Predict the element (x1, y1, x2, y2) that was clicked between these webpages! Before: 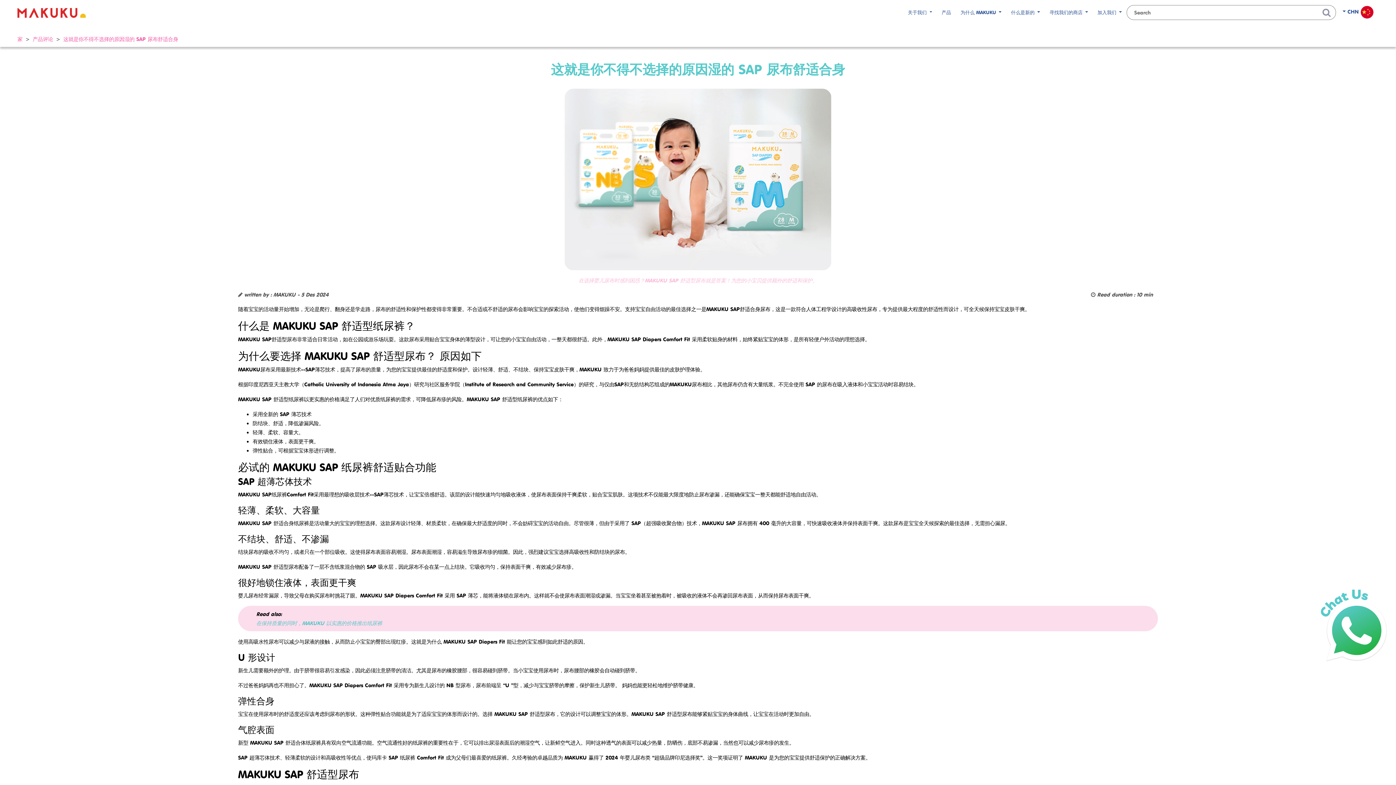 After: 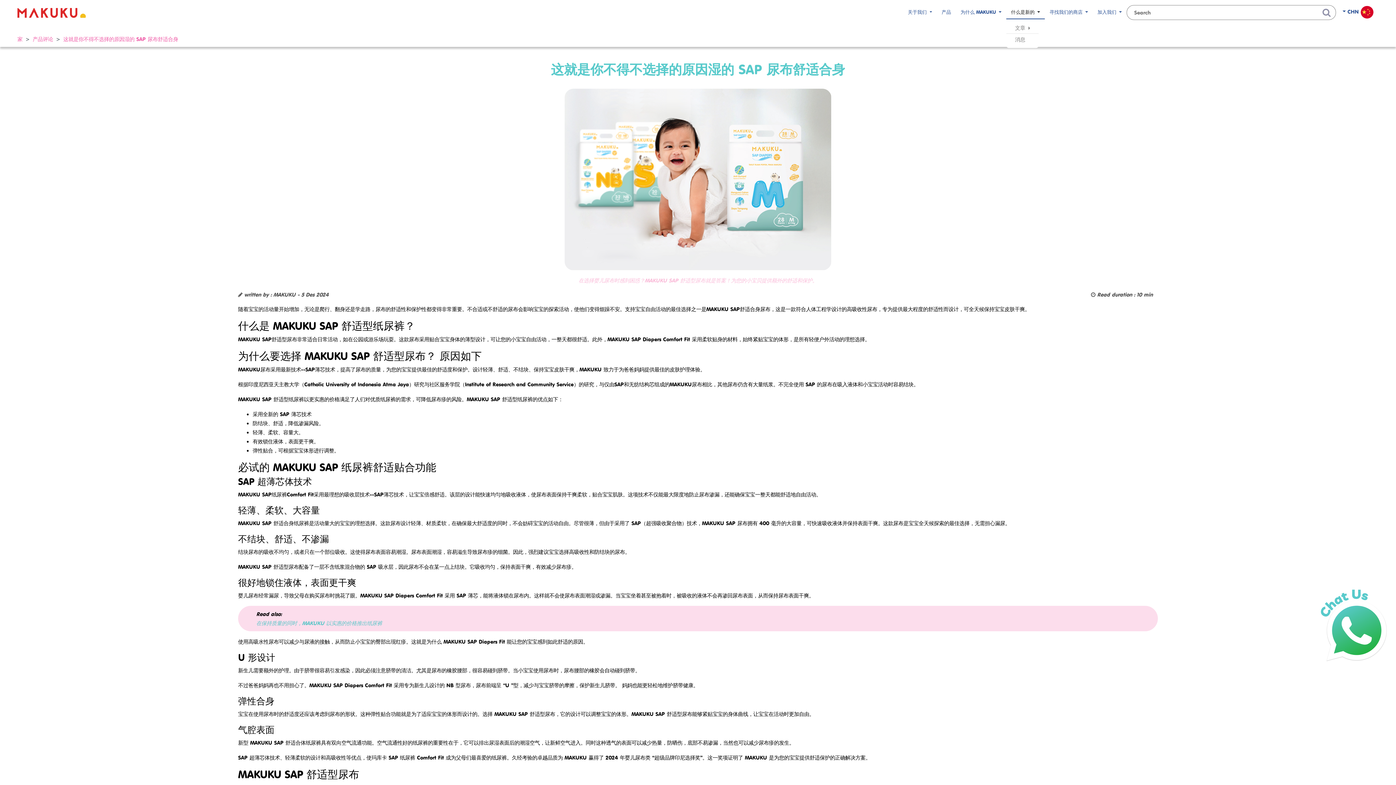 Action: bbox: (1006, 5, 1045, 18) label: 什么是新的 